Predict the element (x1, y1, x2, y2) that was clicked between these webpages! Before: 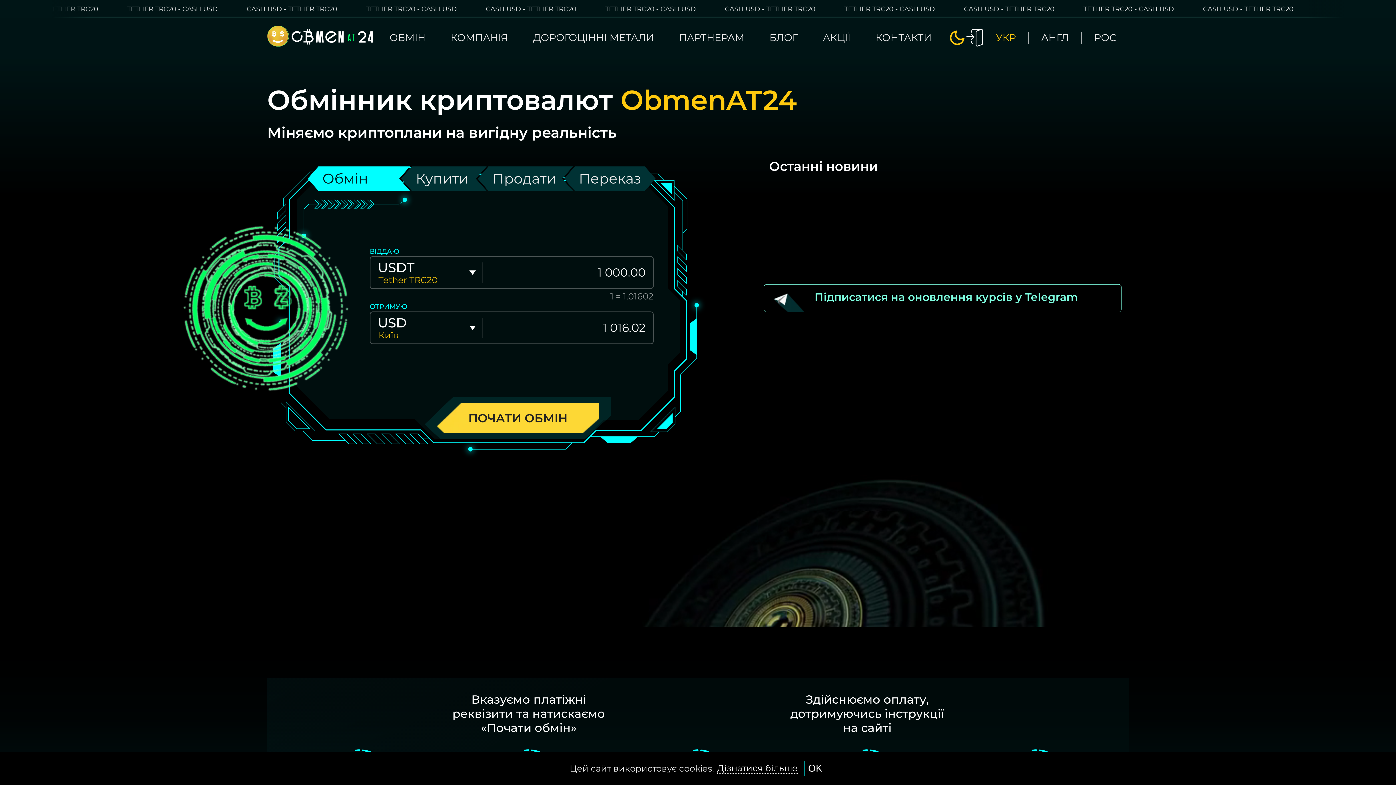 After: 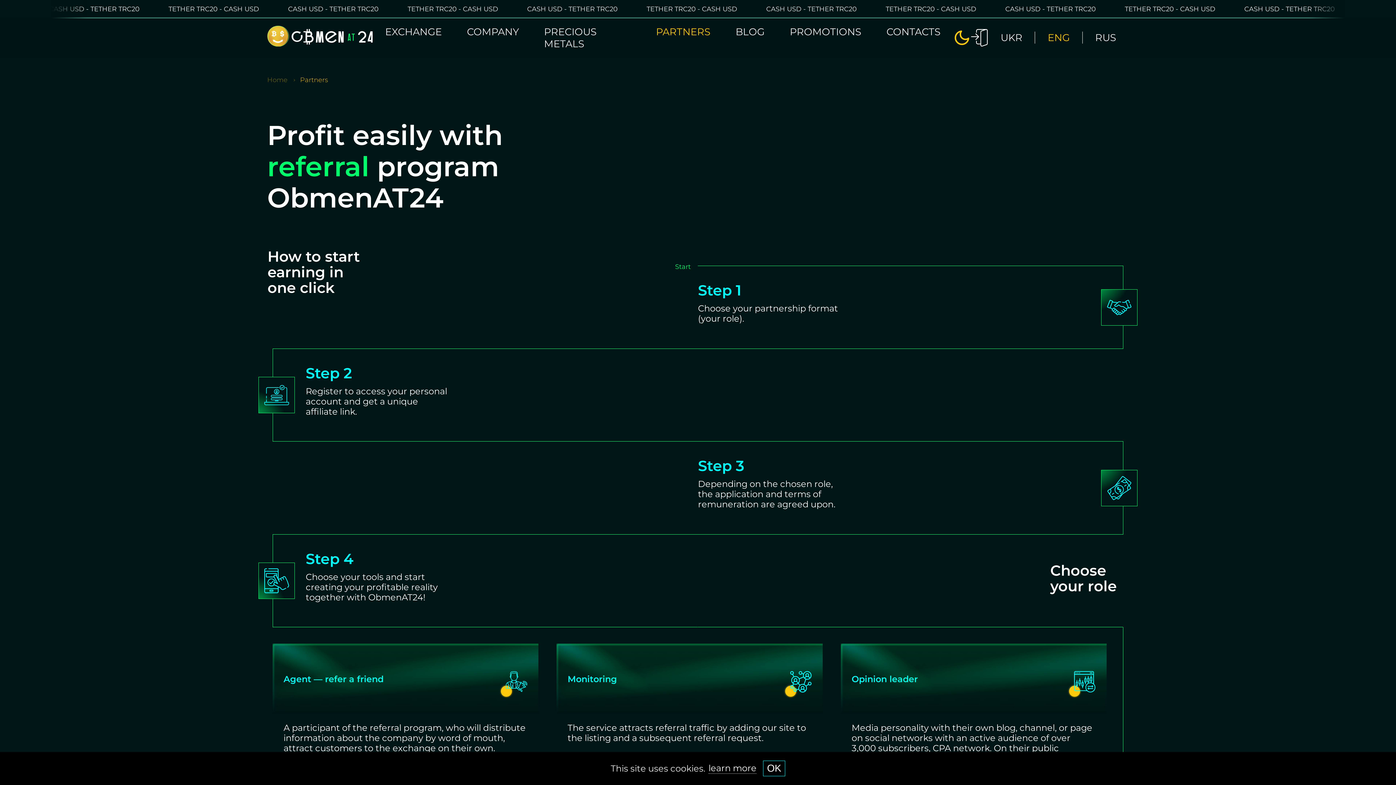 Action: label: ПАРТНЕРАМ bbox: (666, 22, 757, 52)